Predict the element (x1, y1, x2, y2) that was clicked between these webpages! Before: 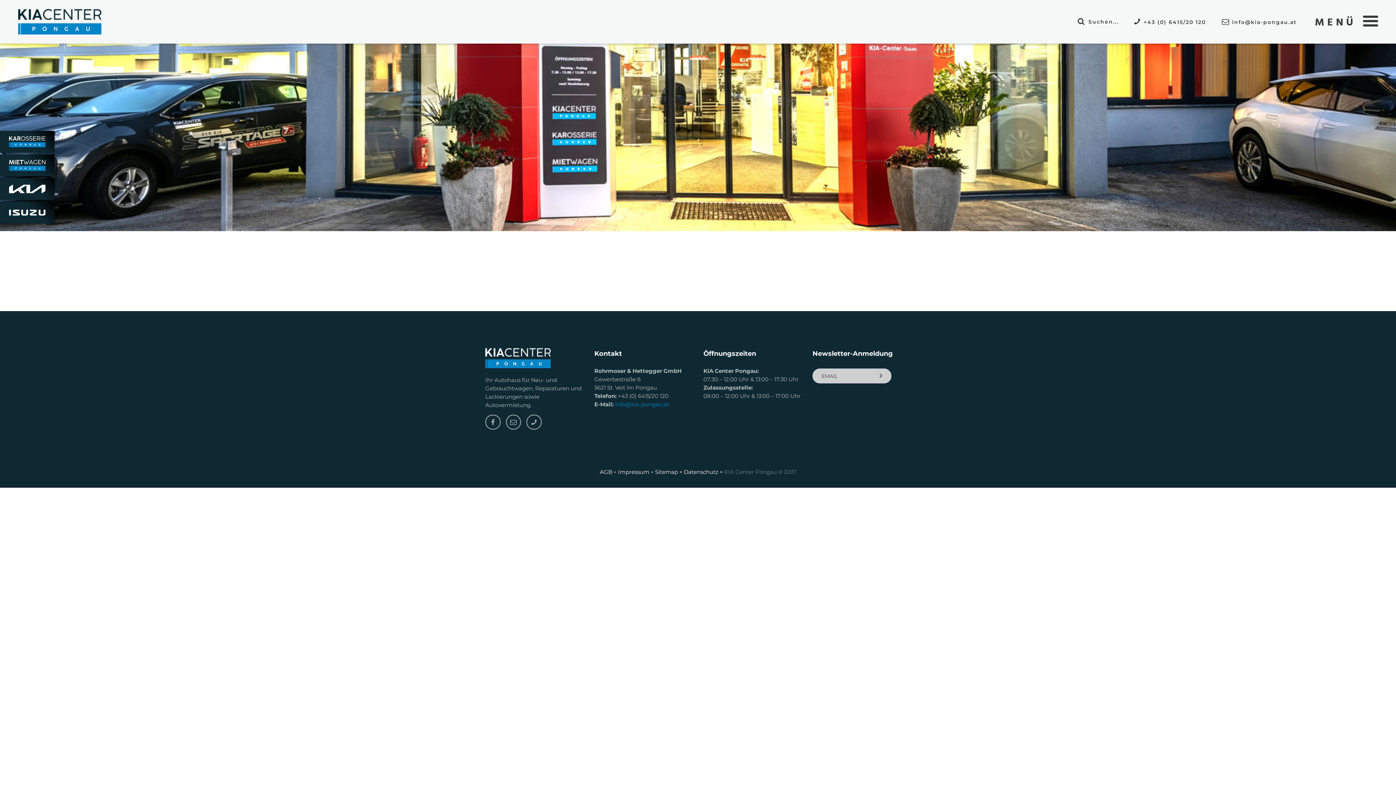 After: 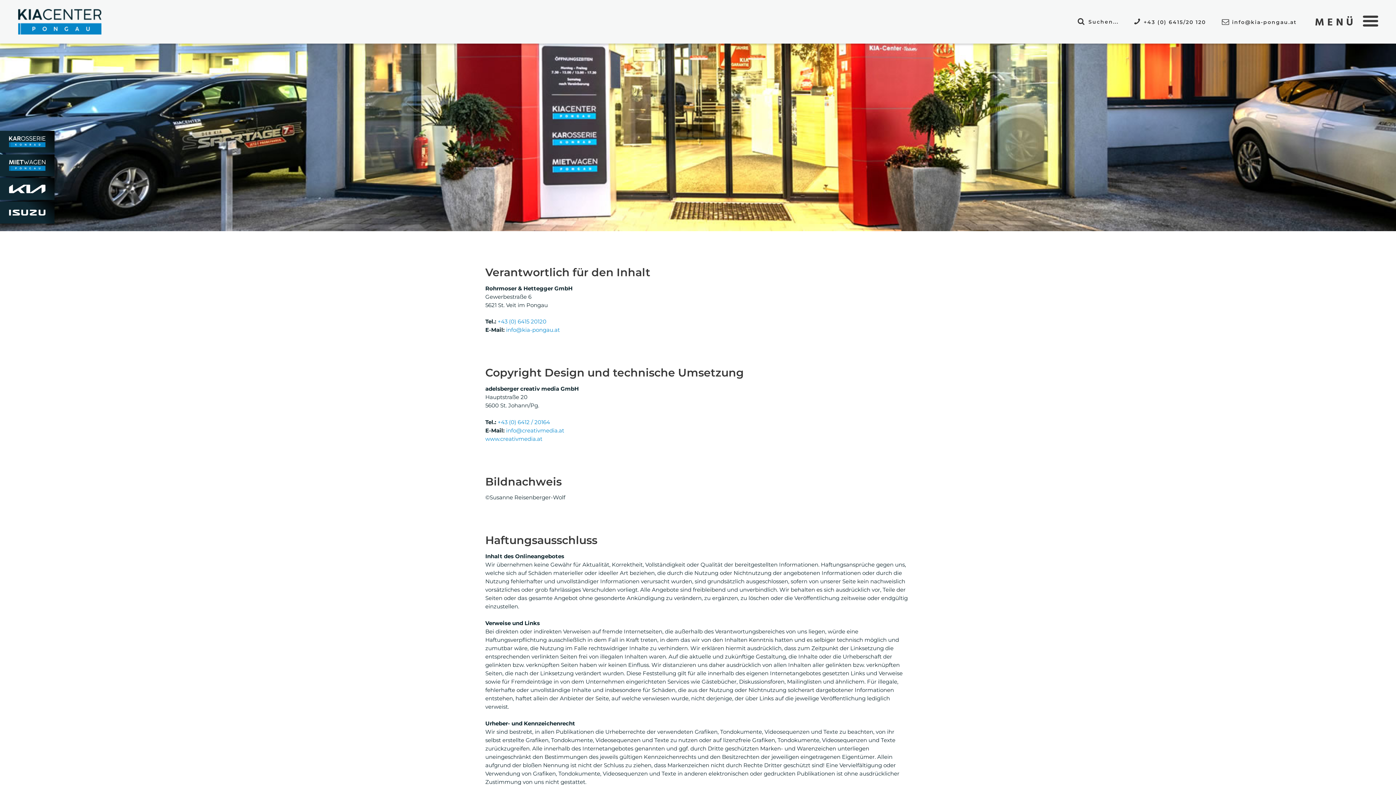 Action: bbox: (618, 468, 649, 475) label: Impressum